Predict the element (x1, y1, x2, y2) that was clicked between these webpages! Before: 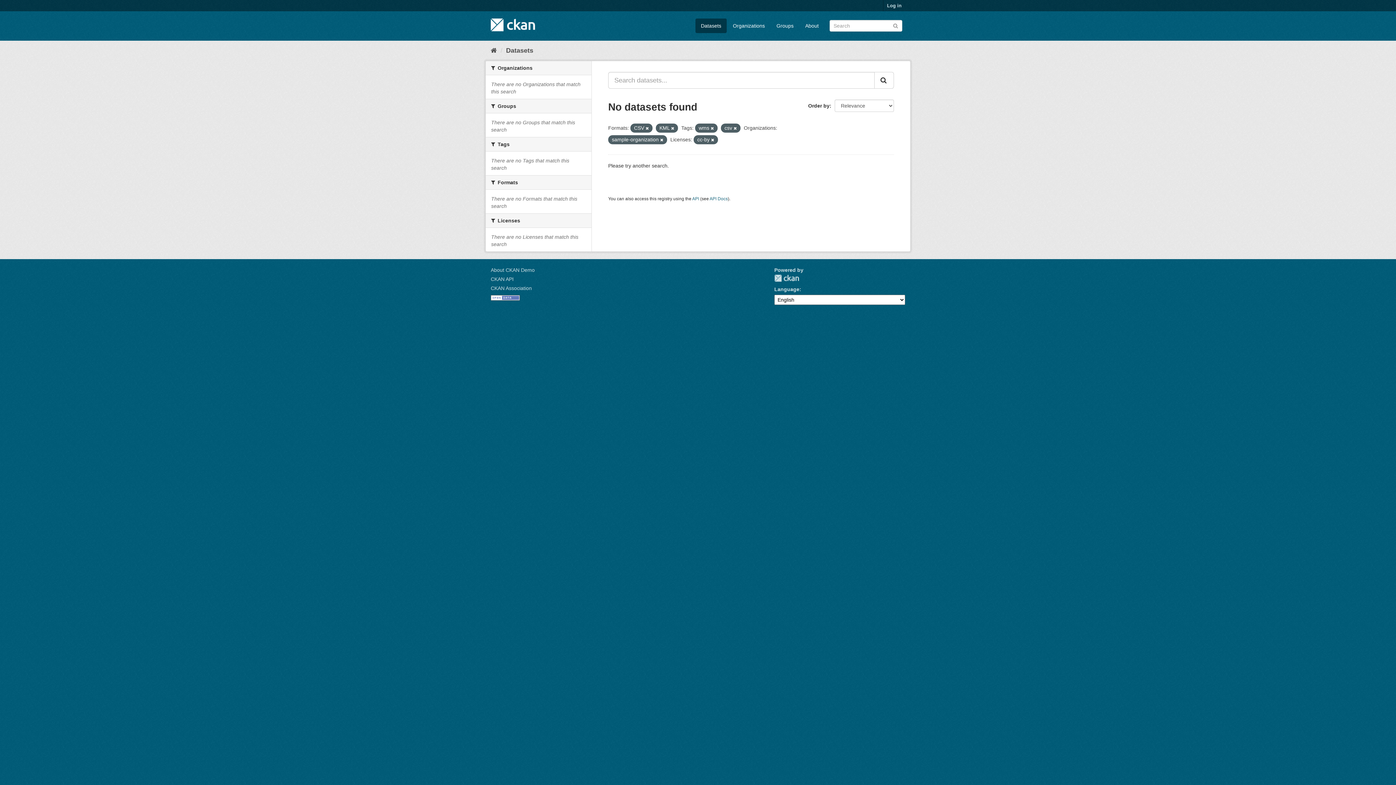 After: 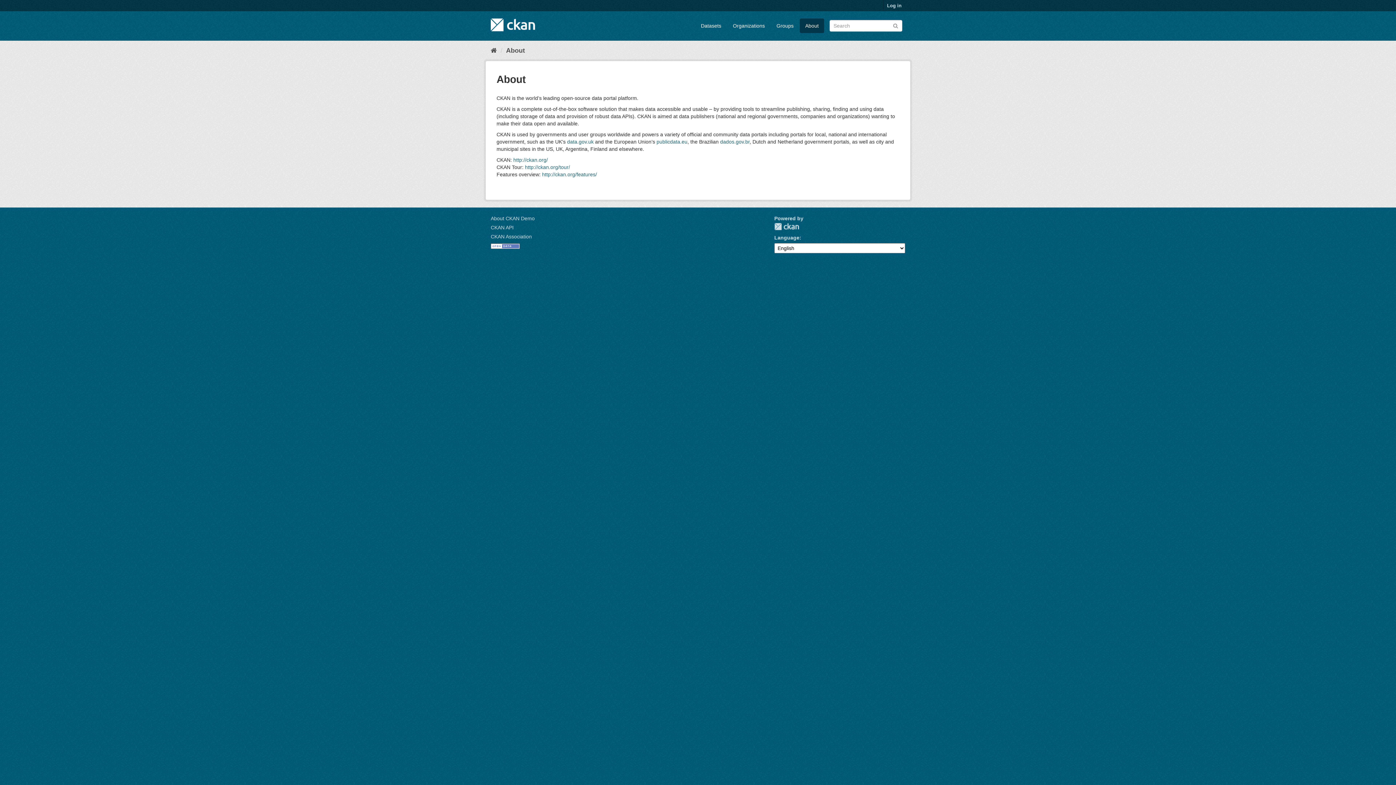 Action: label: About CKAN Demo bbox: (490, 267, 534, 273)